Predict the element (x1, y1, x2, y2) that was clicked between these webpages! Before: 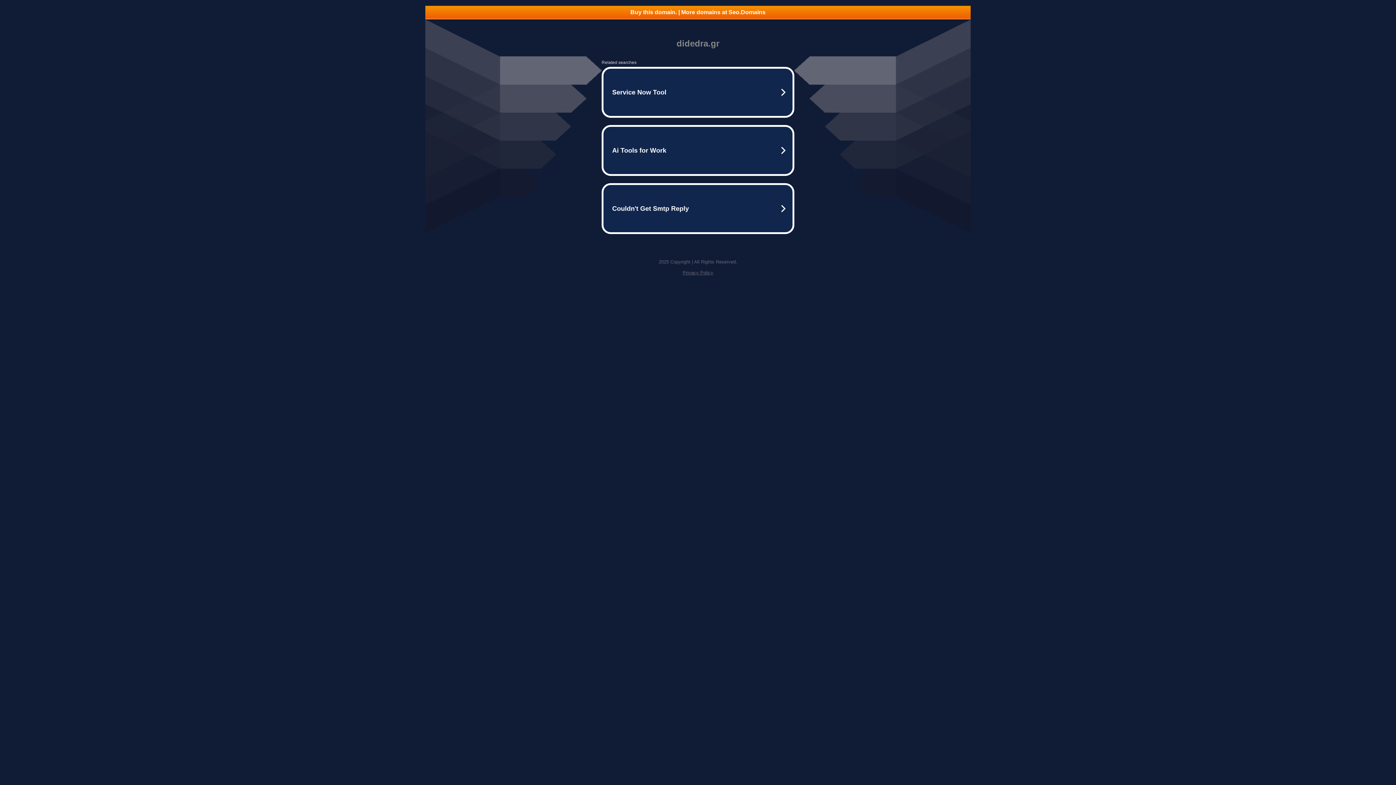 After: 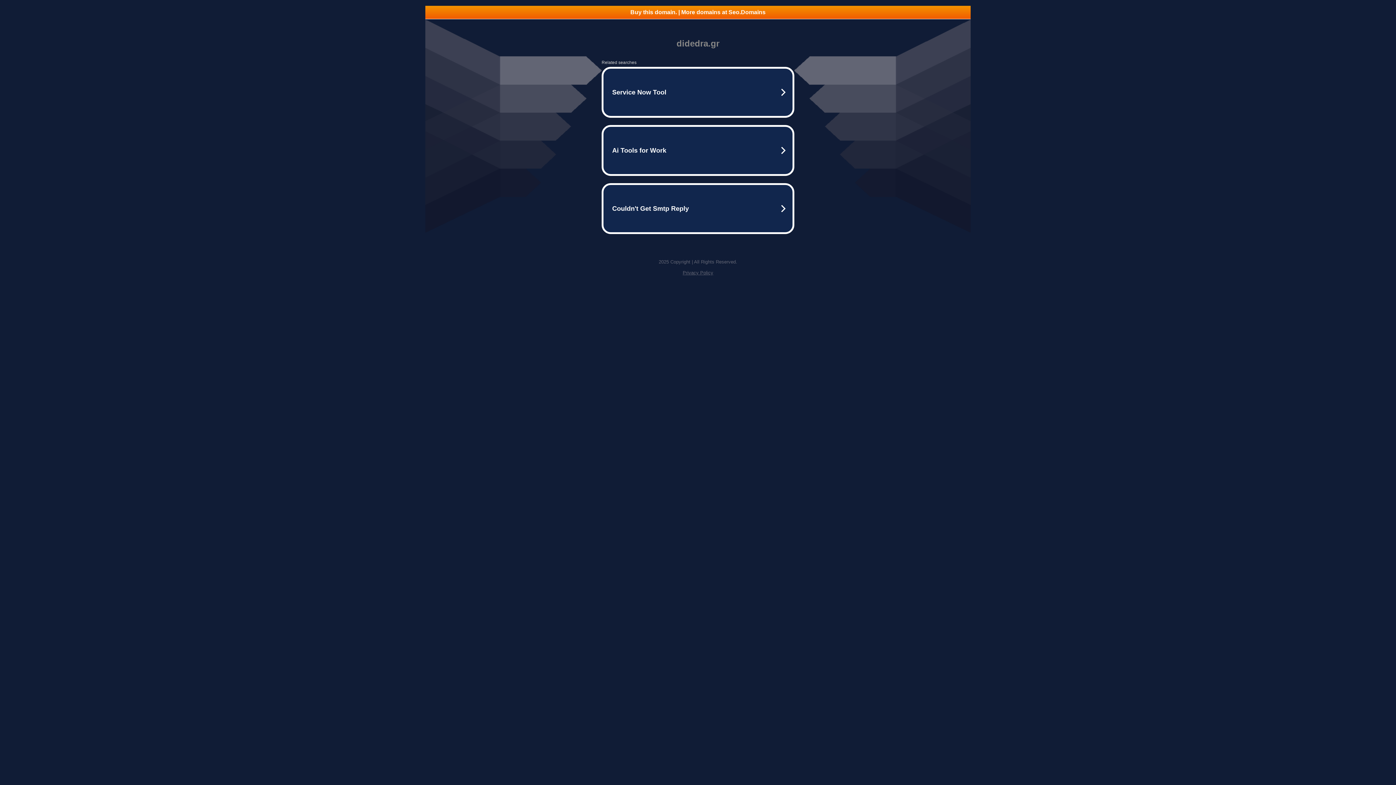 Action: bbox: (425, 5, 970, 18) label: Buy this domain. | More domains at Seo.Domains